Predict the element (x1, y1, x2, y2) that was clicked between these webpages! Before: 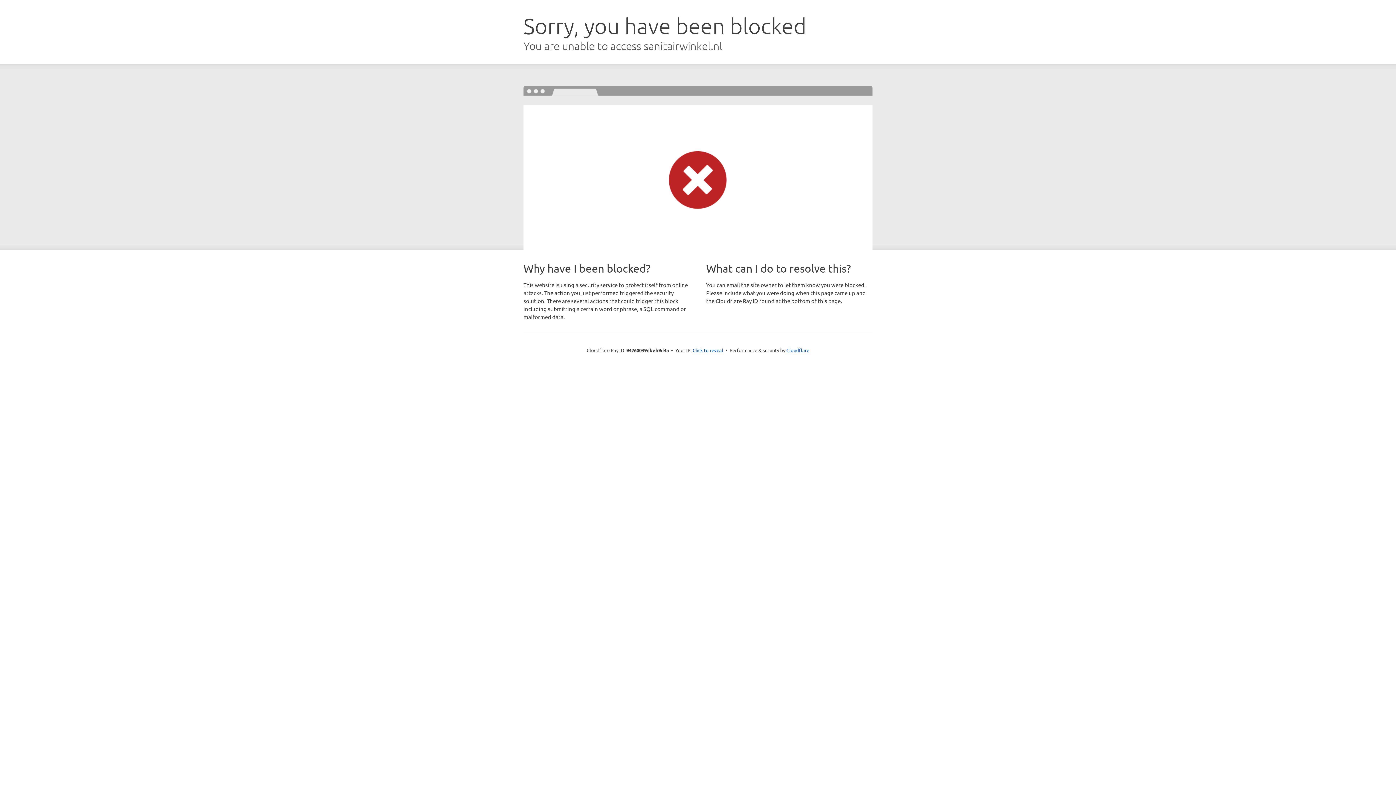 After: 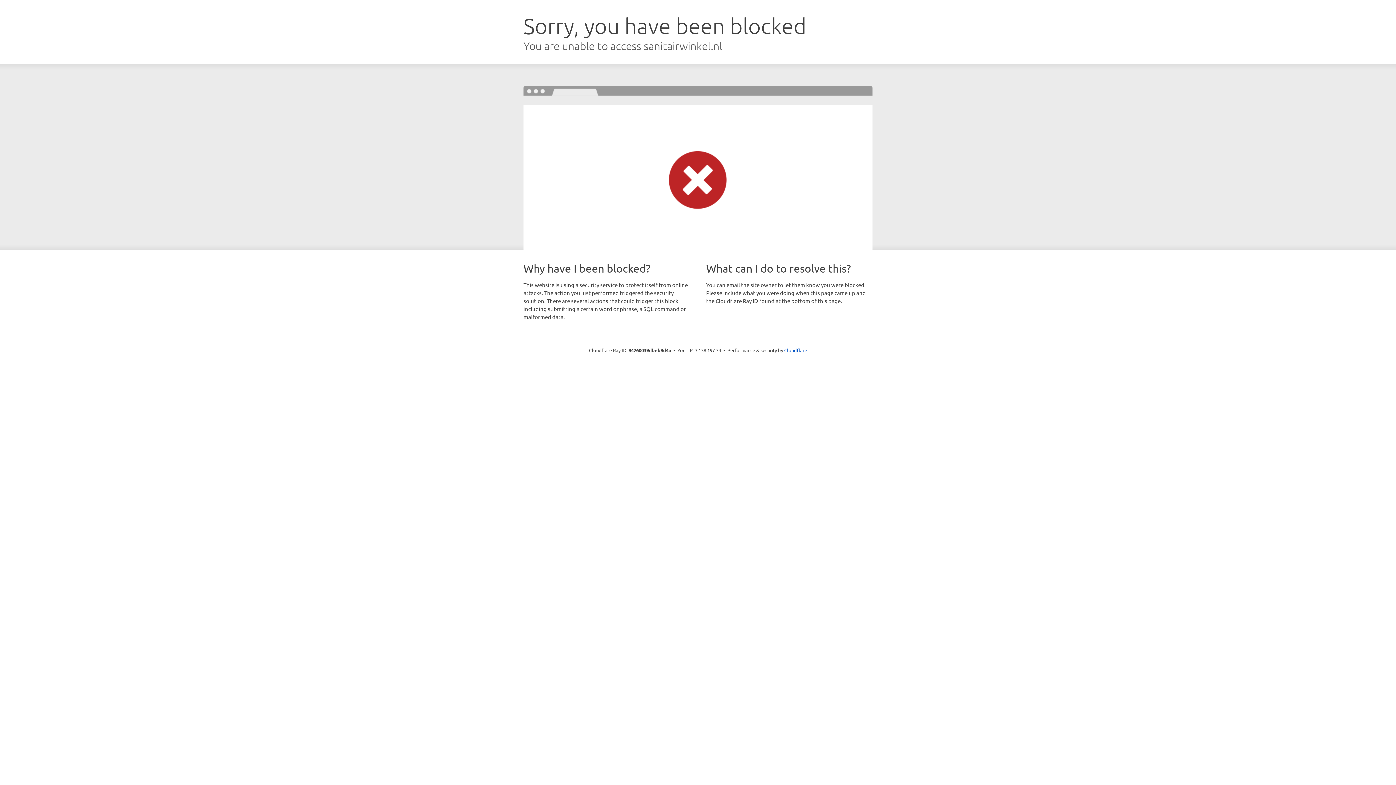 Action: label: Click to reveal bbox: (692, 346, 723, 353)